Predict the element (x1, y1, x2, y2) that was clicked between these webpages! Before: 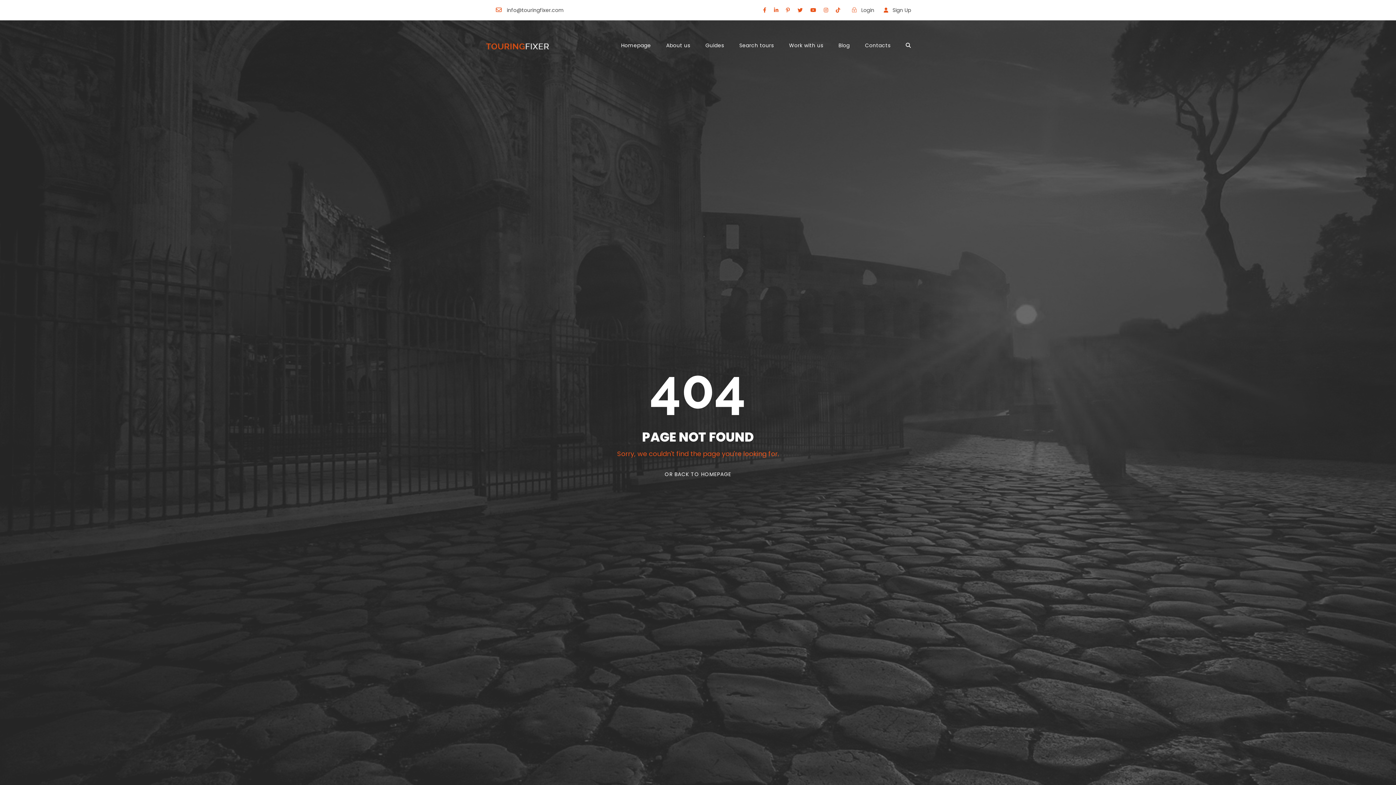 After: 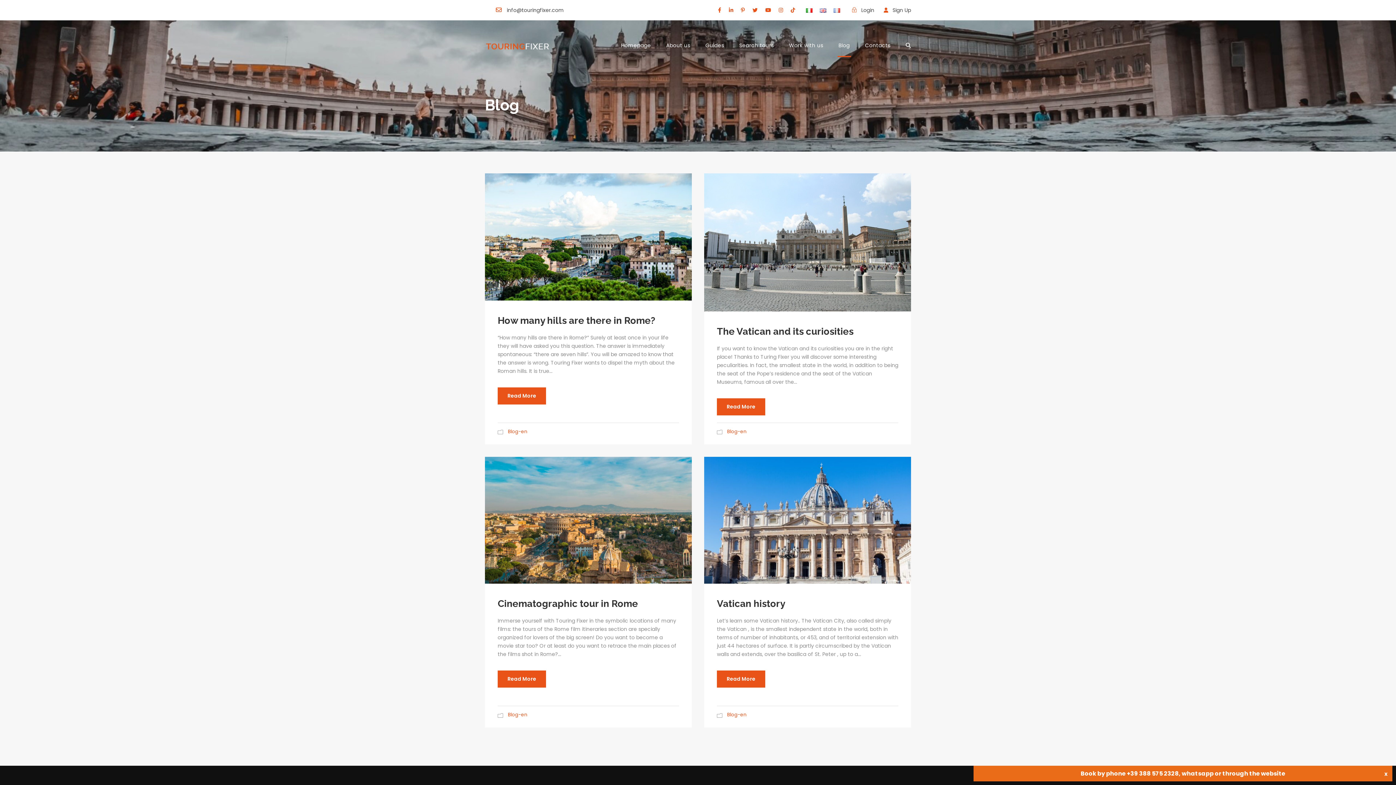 Action: bbox: (838, 41, 850, 57) label: Blog